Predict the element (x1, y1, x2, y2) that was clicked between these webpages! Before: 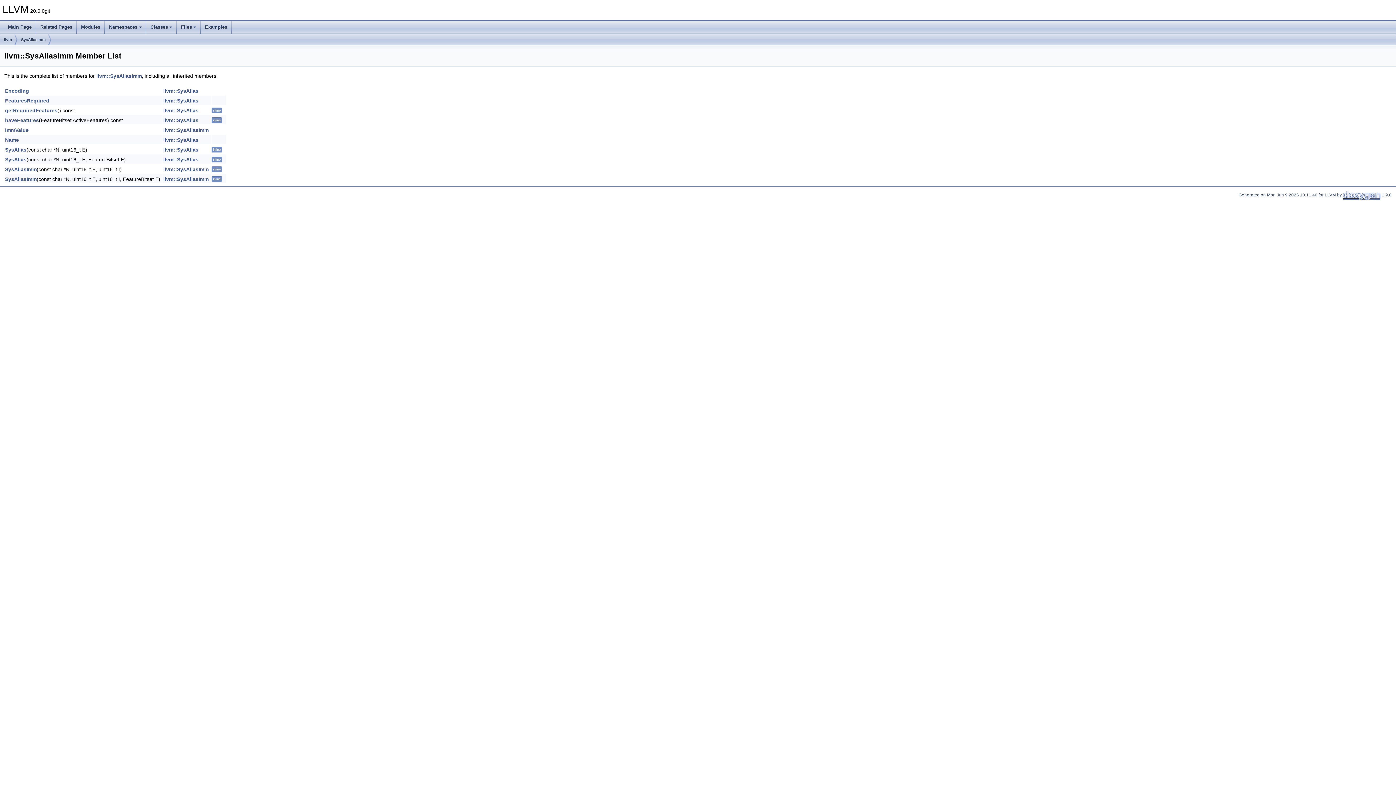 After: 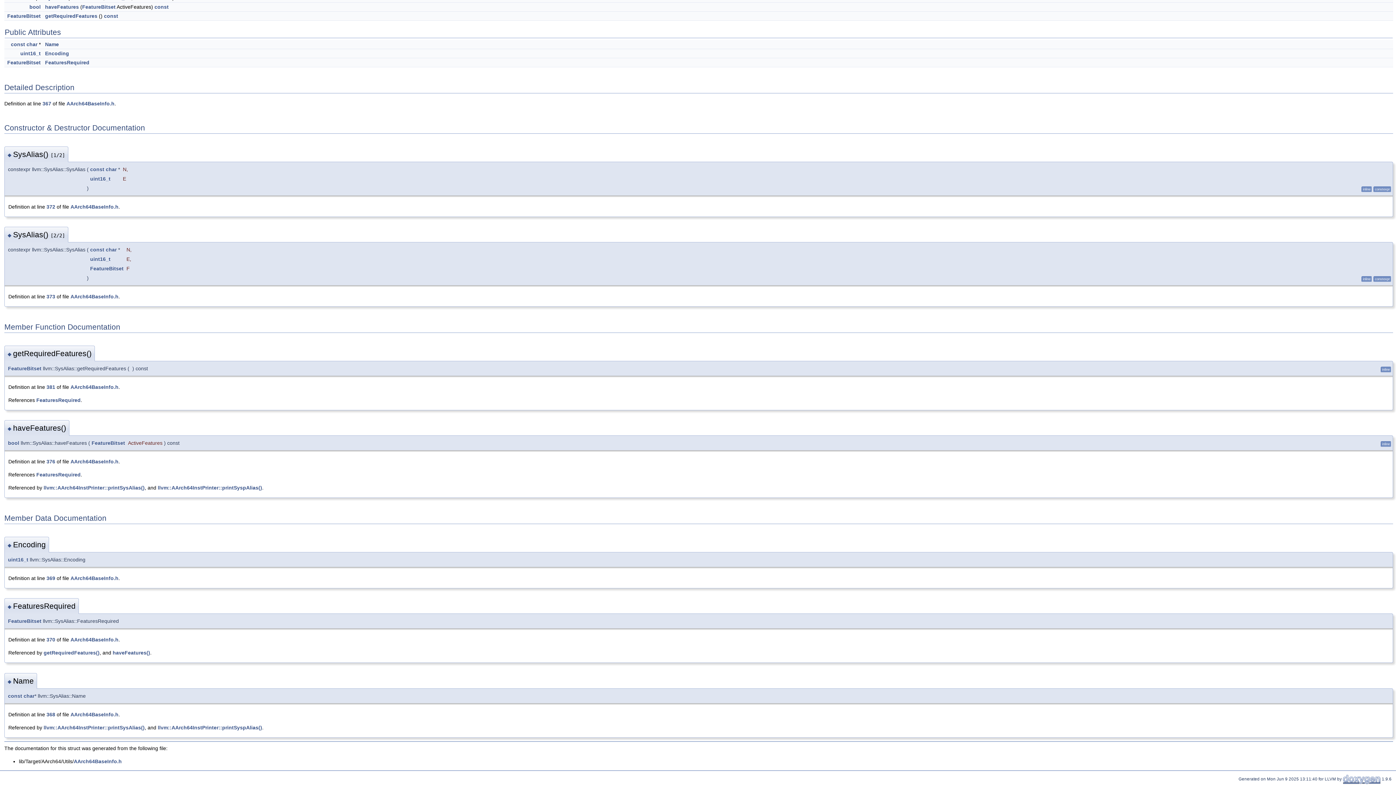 Action: label: SysAlias bbox: (5, 156, 26, 162)